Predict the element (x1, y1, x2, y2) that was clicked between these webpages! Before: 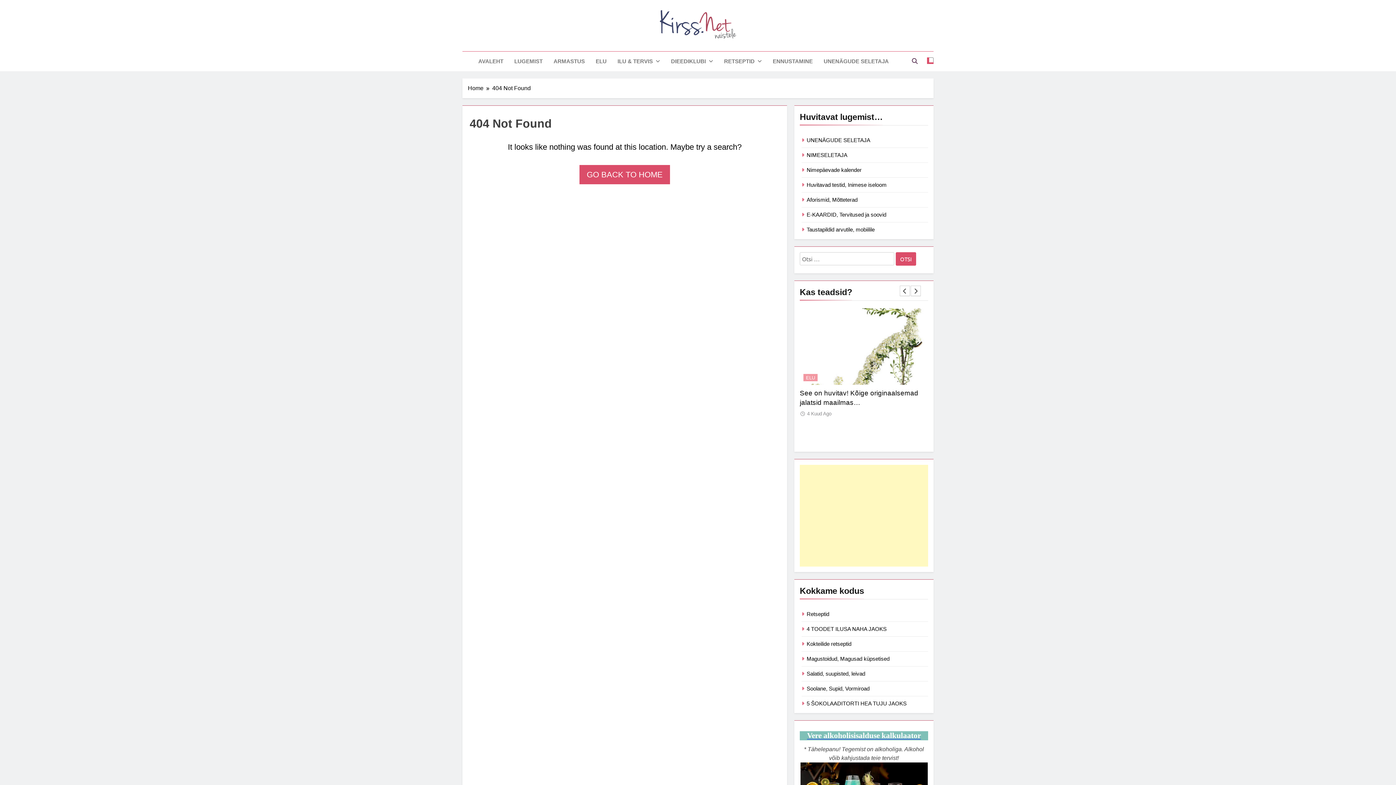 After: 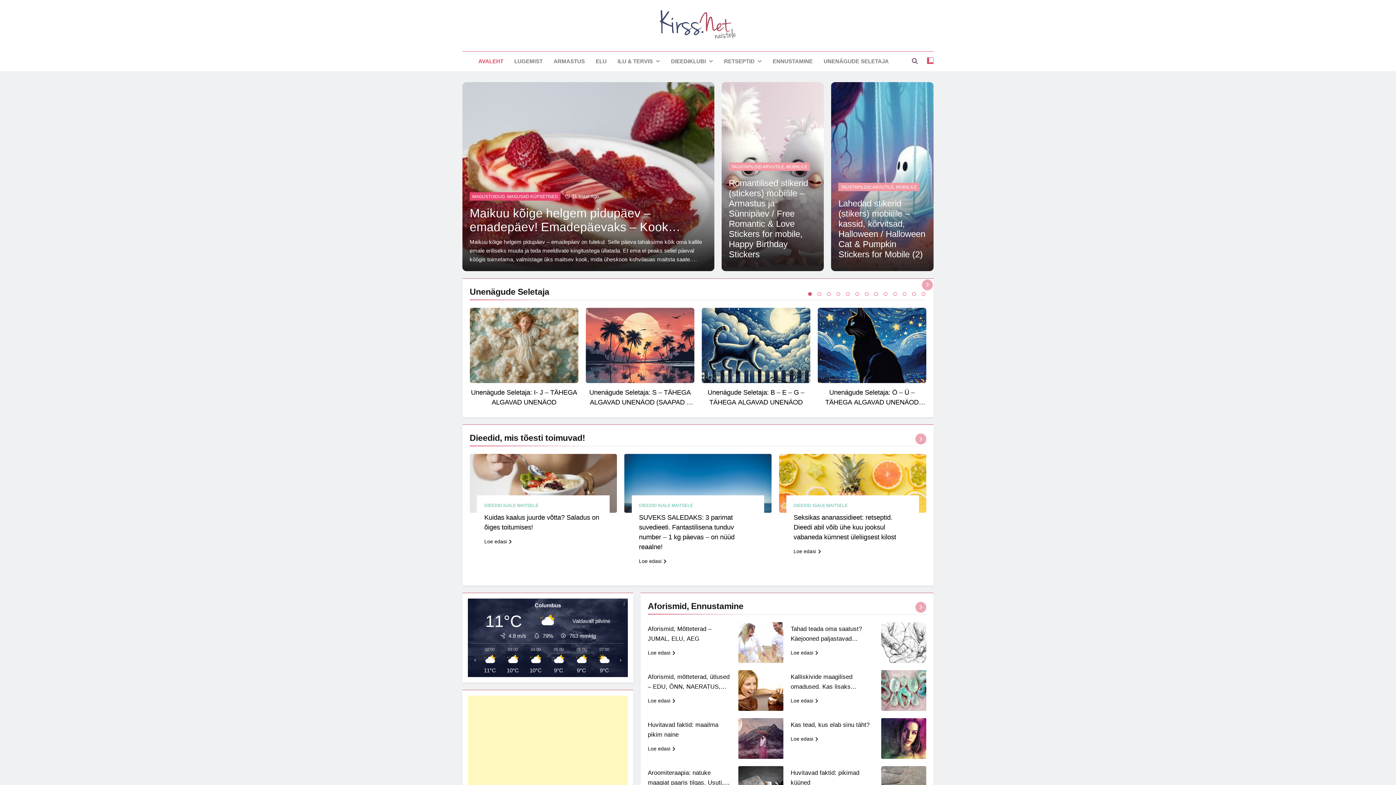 Action: bbox: (472, 51, 508, 71) label: AVALEHT